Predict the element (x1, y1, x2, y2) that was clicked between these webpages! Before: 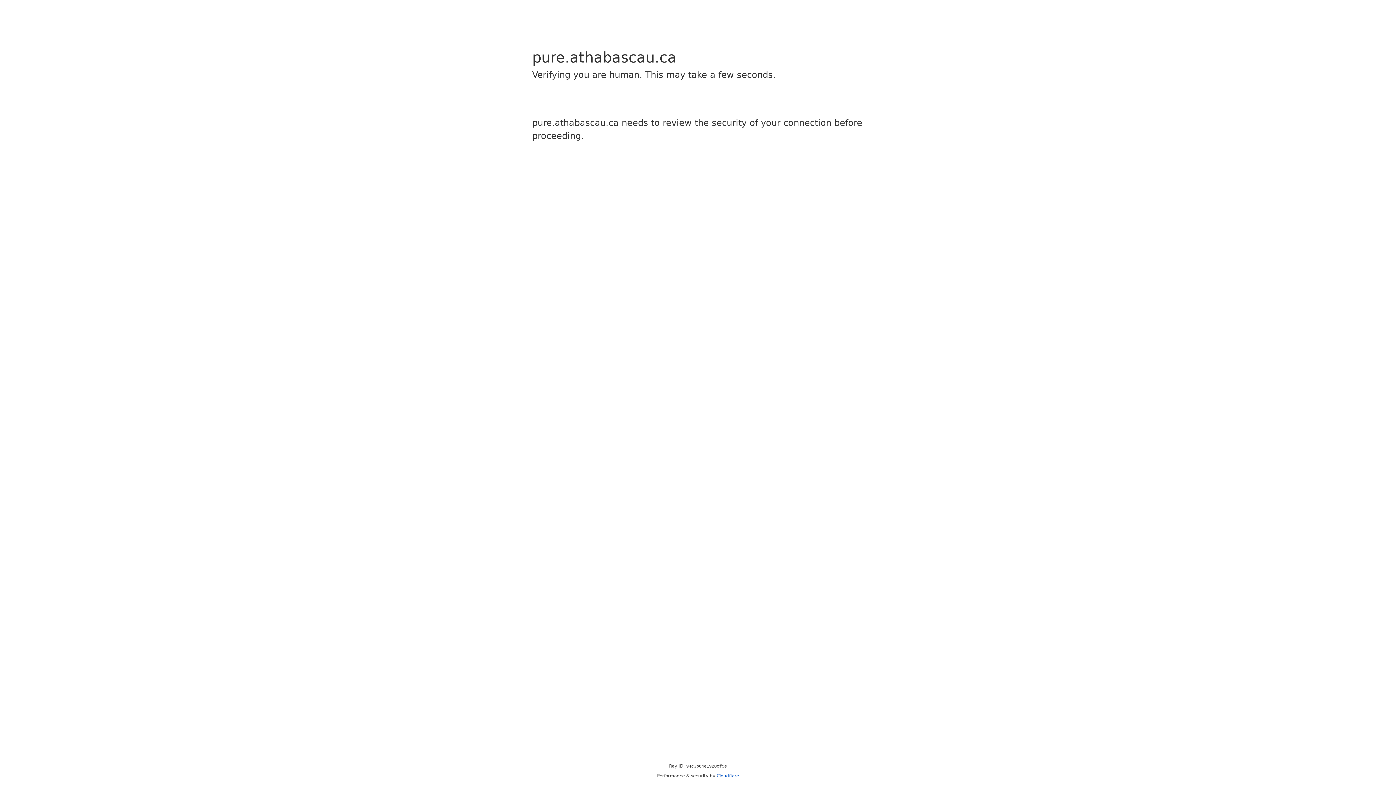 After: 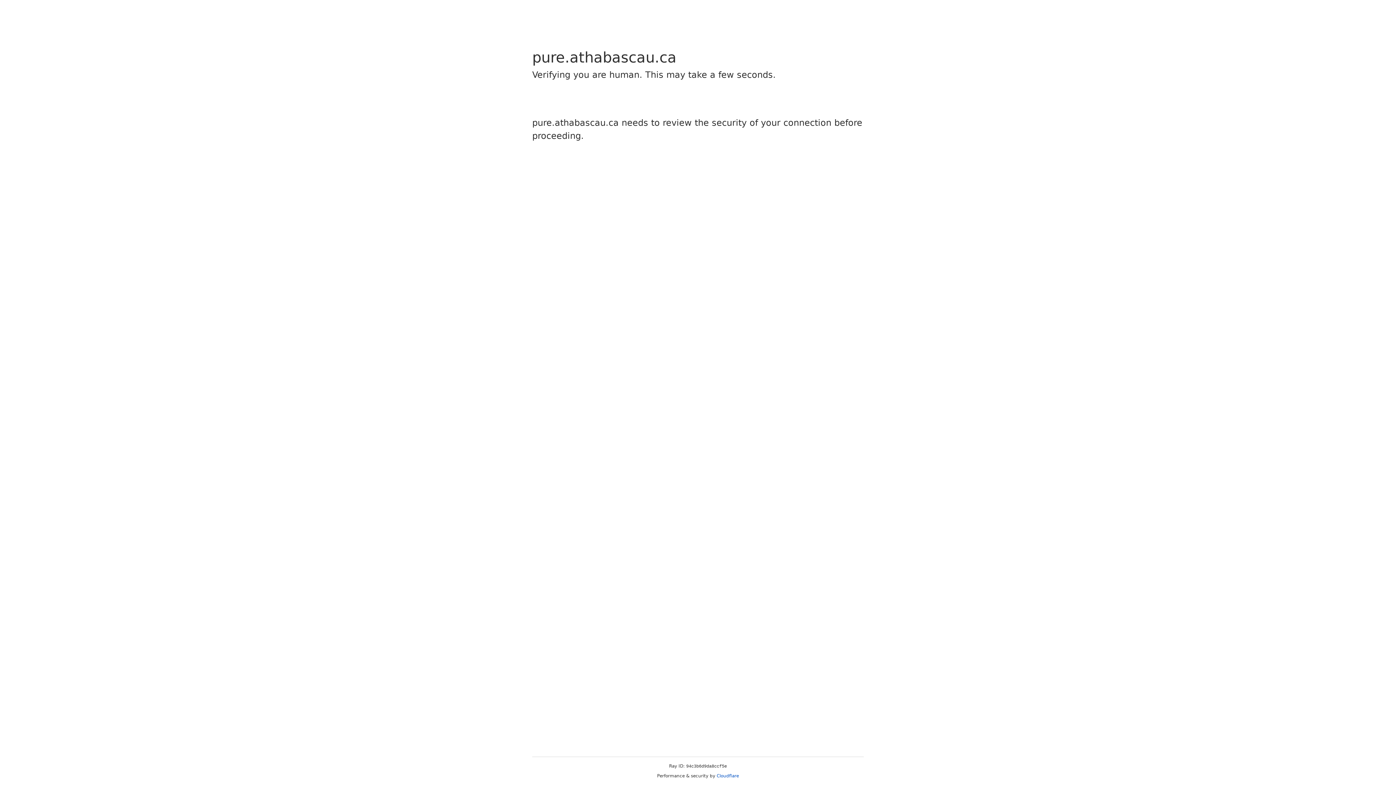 Action: bbox: (716, 773, 739, 778) label: Cloudflare